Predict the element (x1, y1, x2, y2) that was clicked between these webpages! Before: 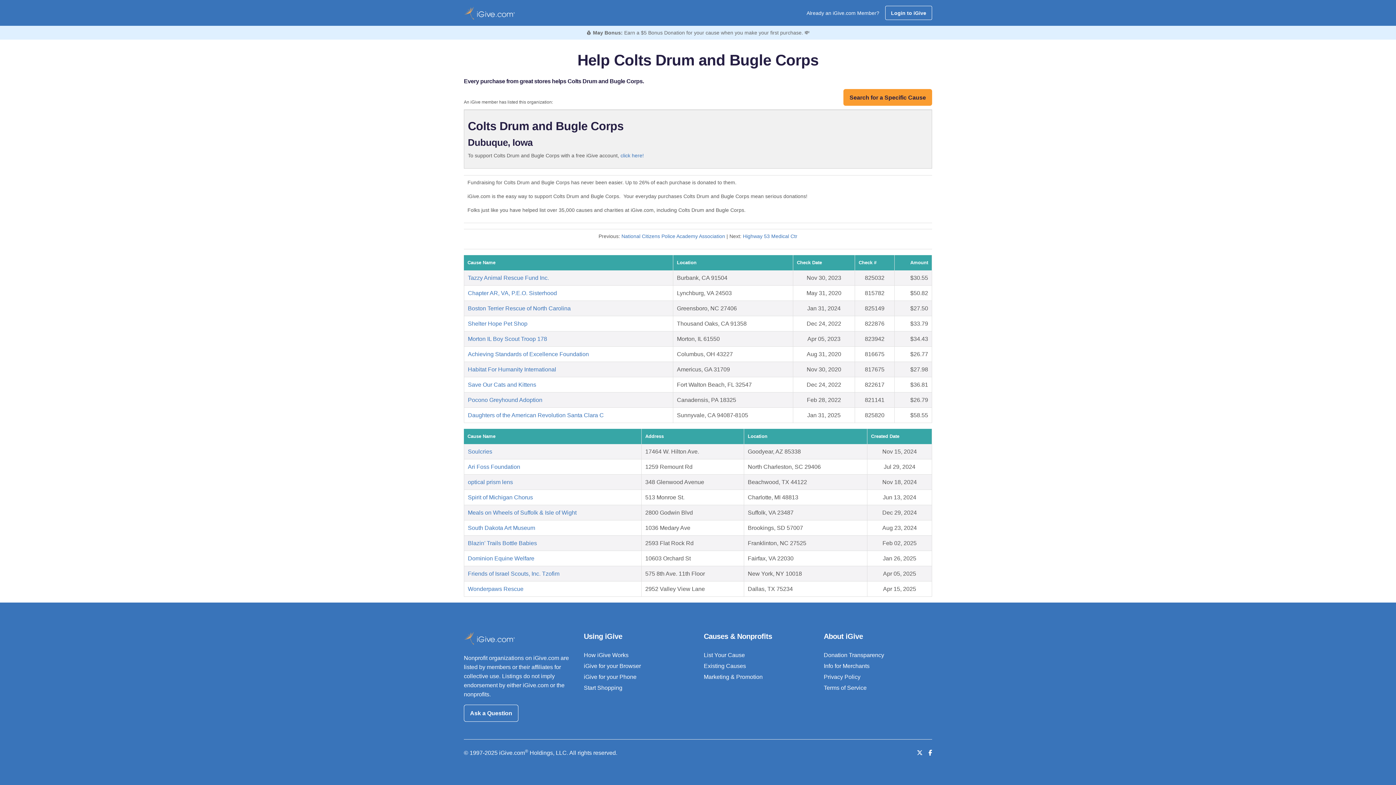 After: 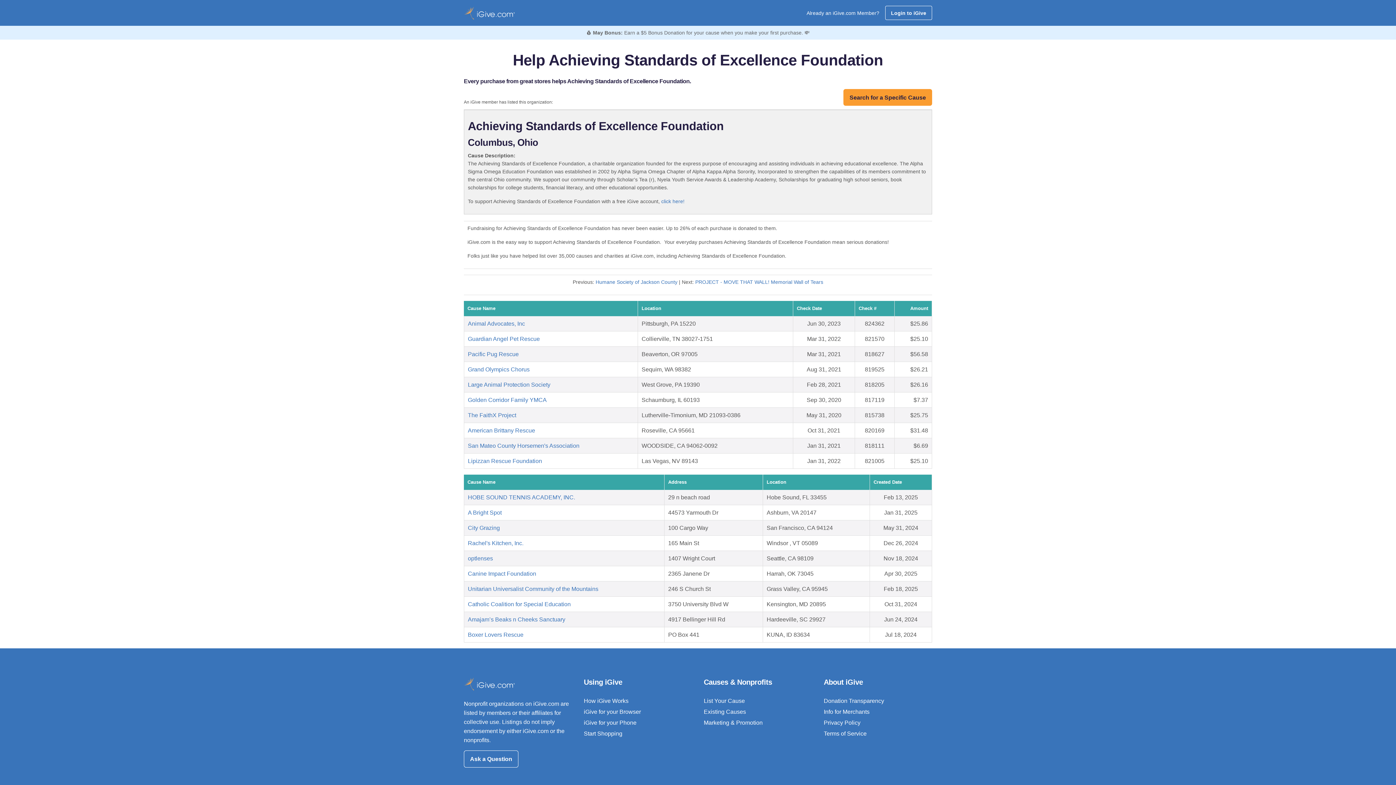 Action: label: Achieving Standards of Excellence Foundation bbox: (468, 351, 589, 357)